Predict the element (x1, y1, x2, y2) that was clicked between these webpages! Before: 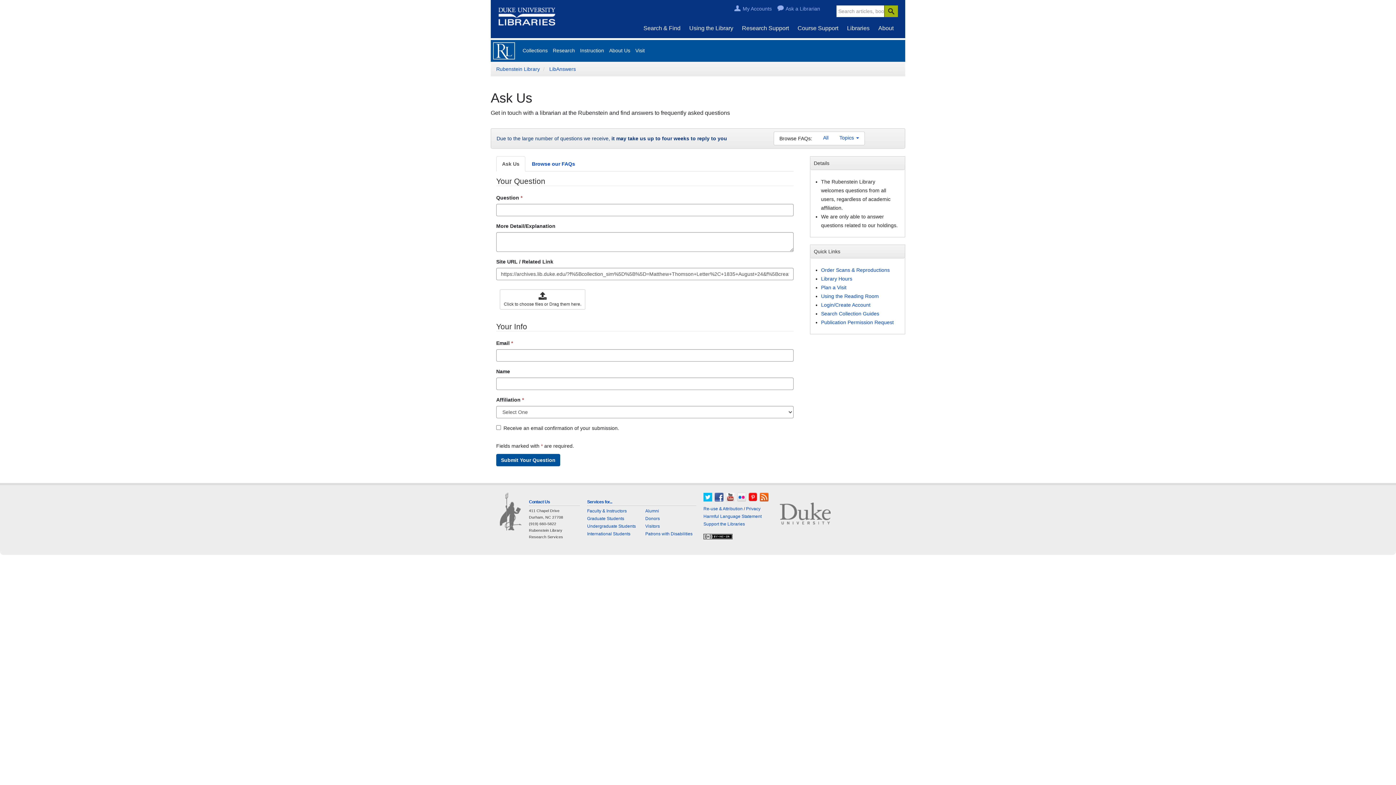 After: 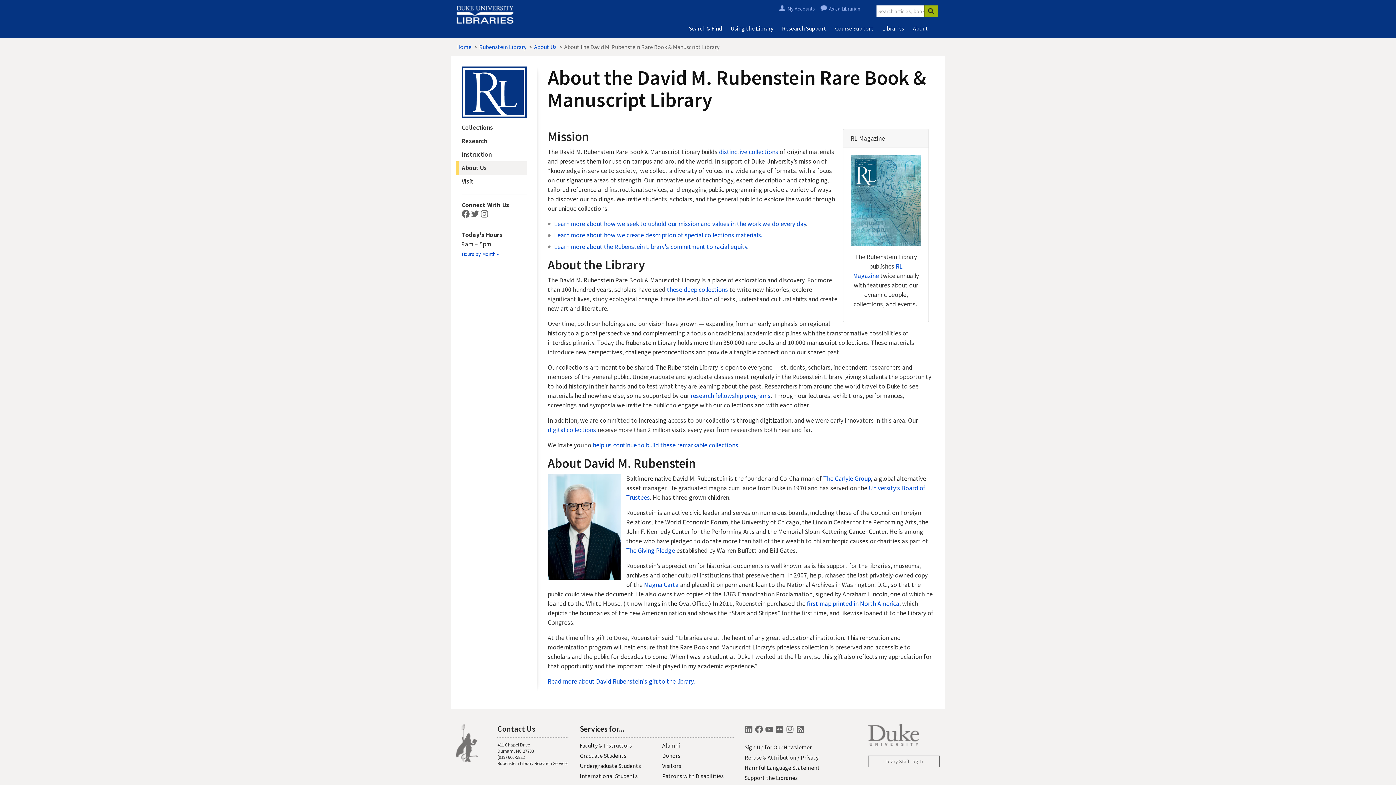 Action: label: About Us bbox: (609, 47, 630, 53)